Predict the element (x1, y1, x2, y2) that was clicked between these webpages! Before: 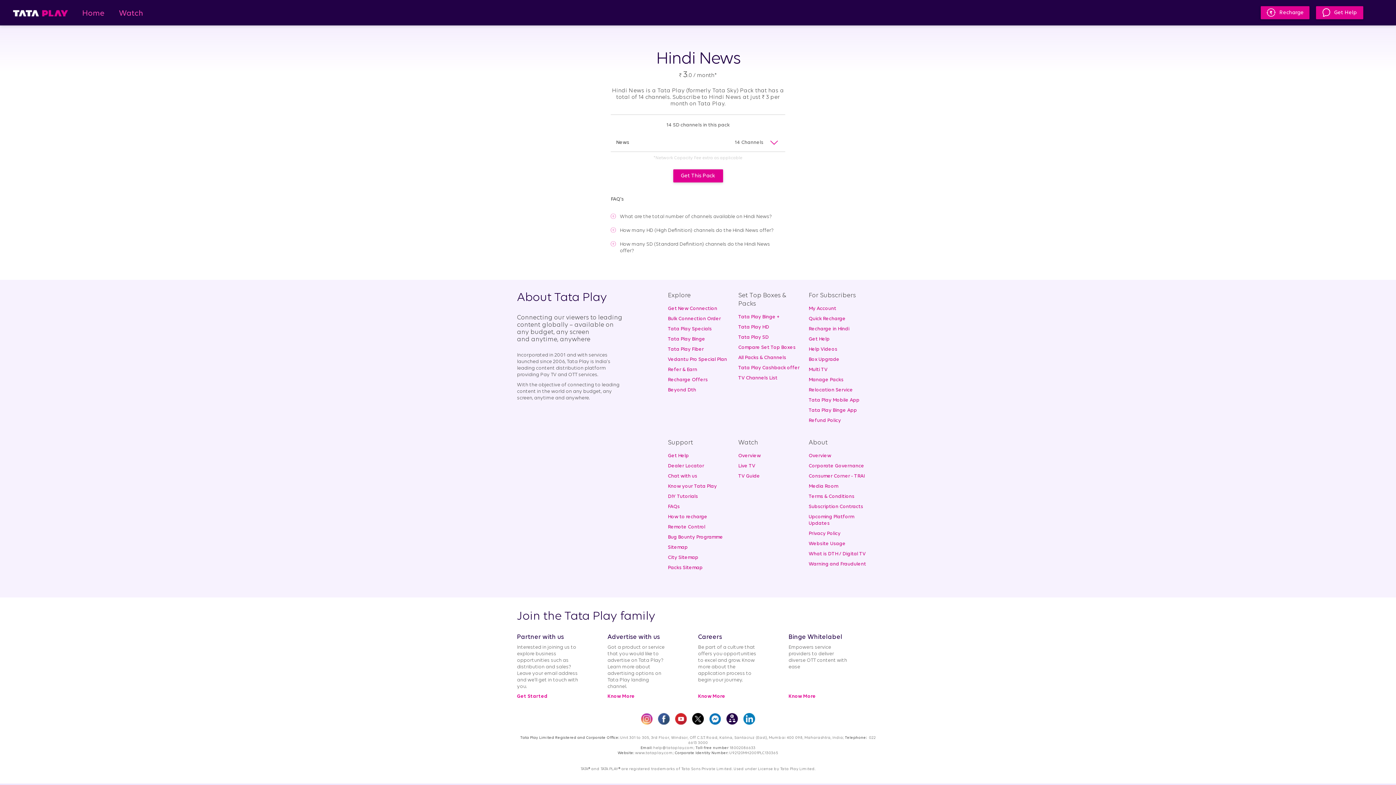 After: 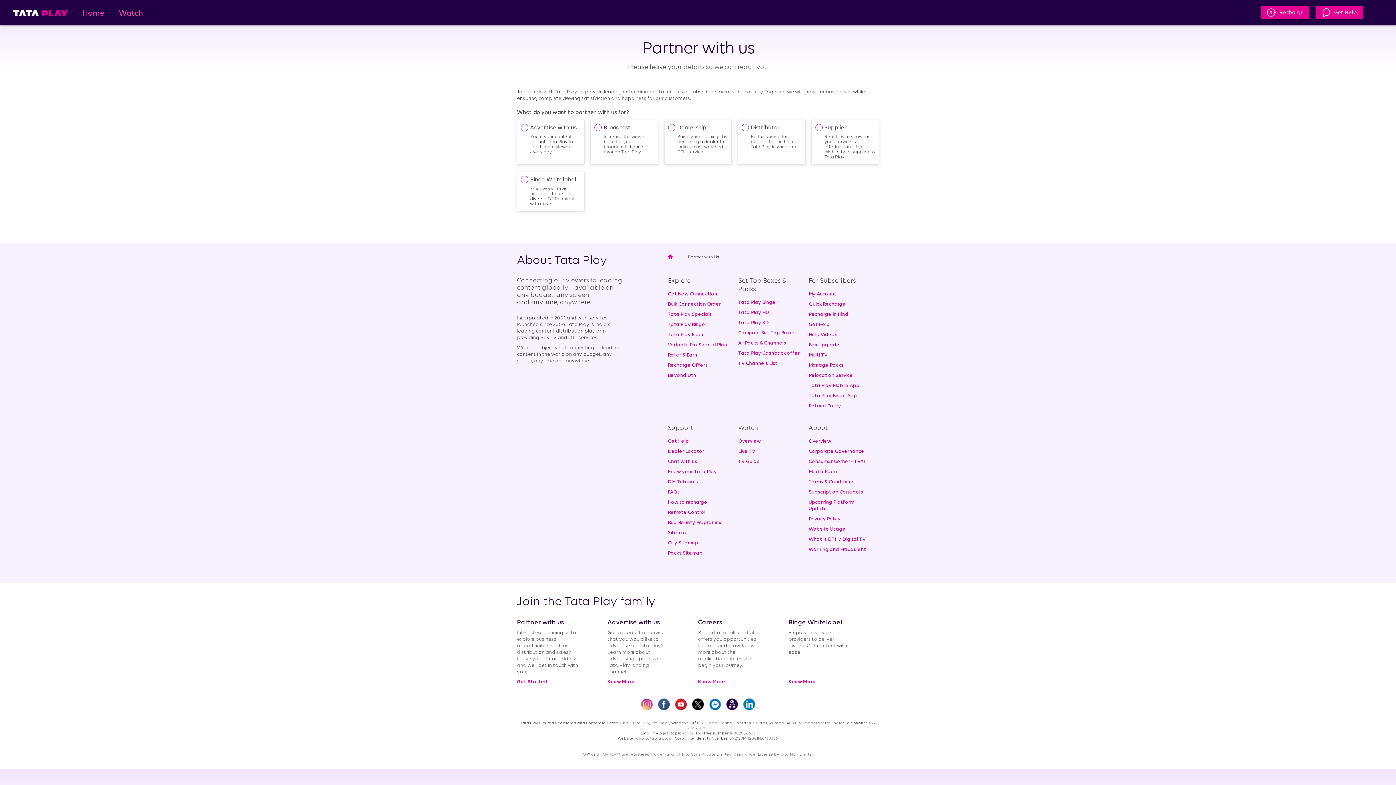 Action: bbox: (517, 693, 547, 700) label: Get Started